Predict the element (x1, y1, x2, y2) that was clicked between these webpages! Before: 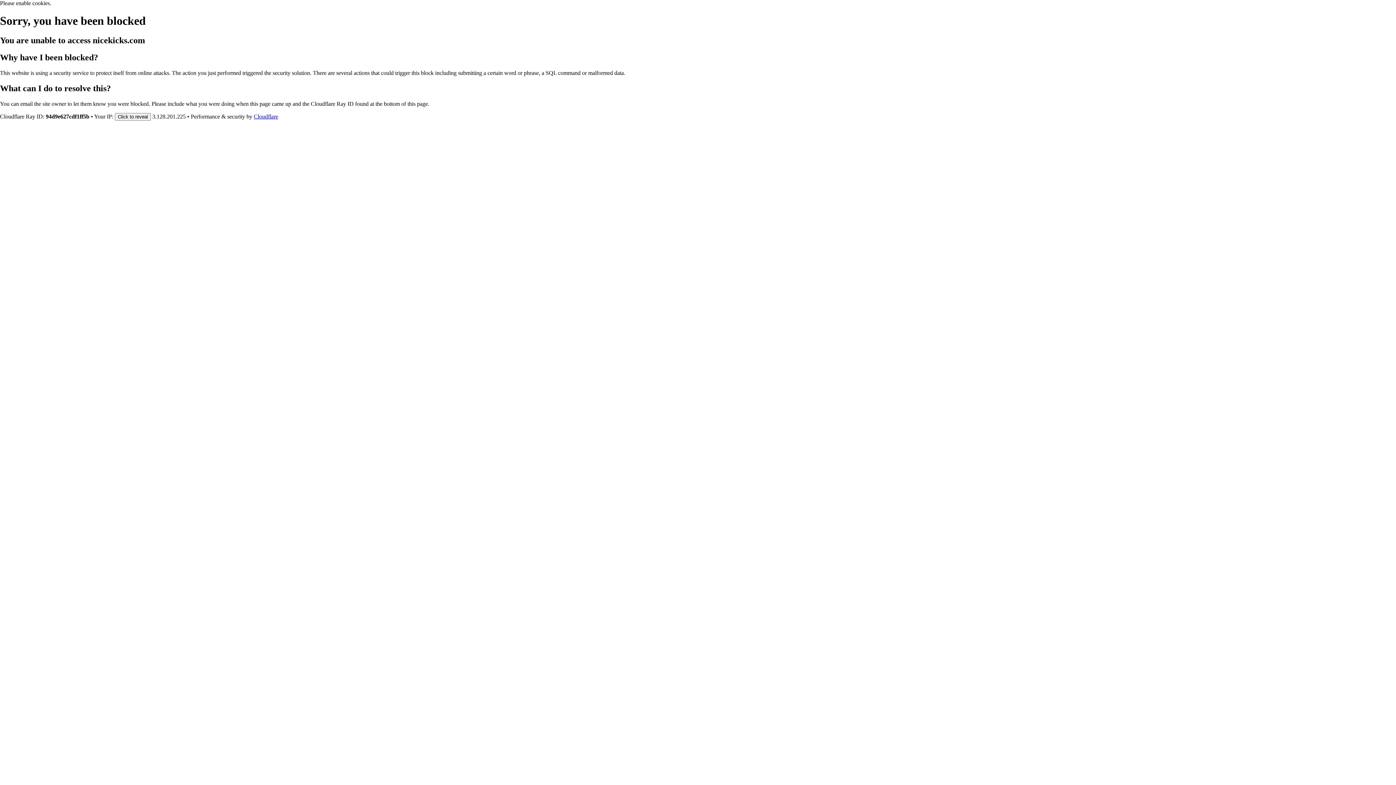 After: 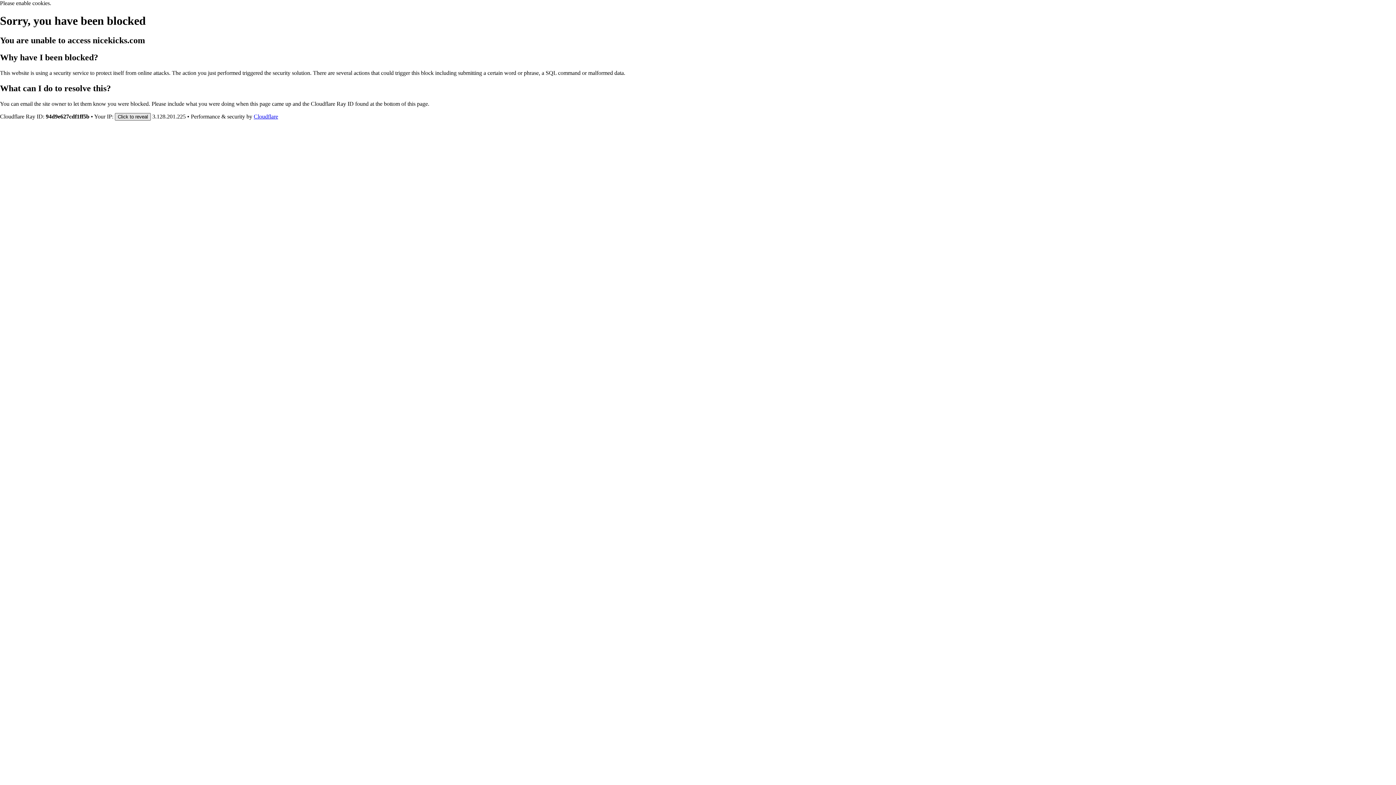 Action: bbox: (114, 112, 150, 120) label: Click to reveal